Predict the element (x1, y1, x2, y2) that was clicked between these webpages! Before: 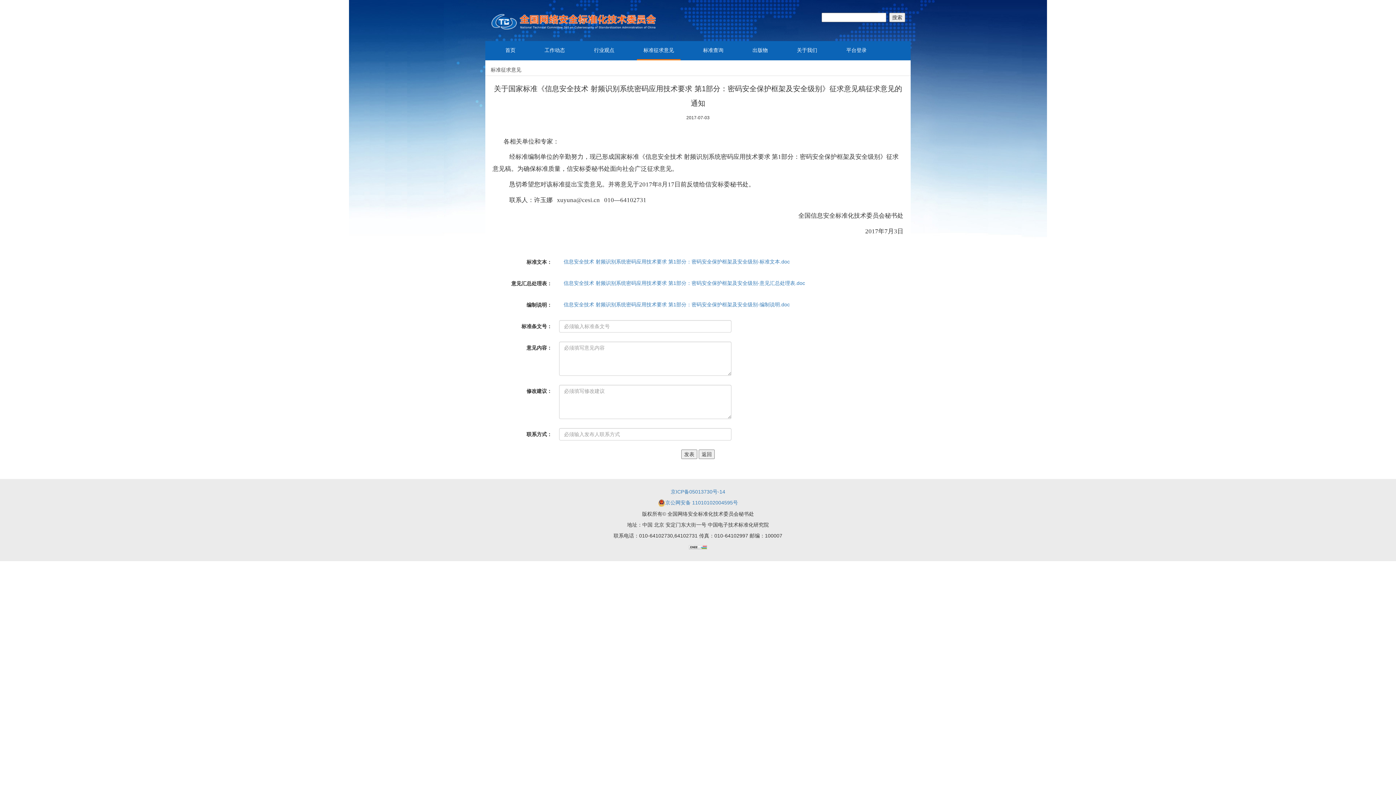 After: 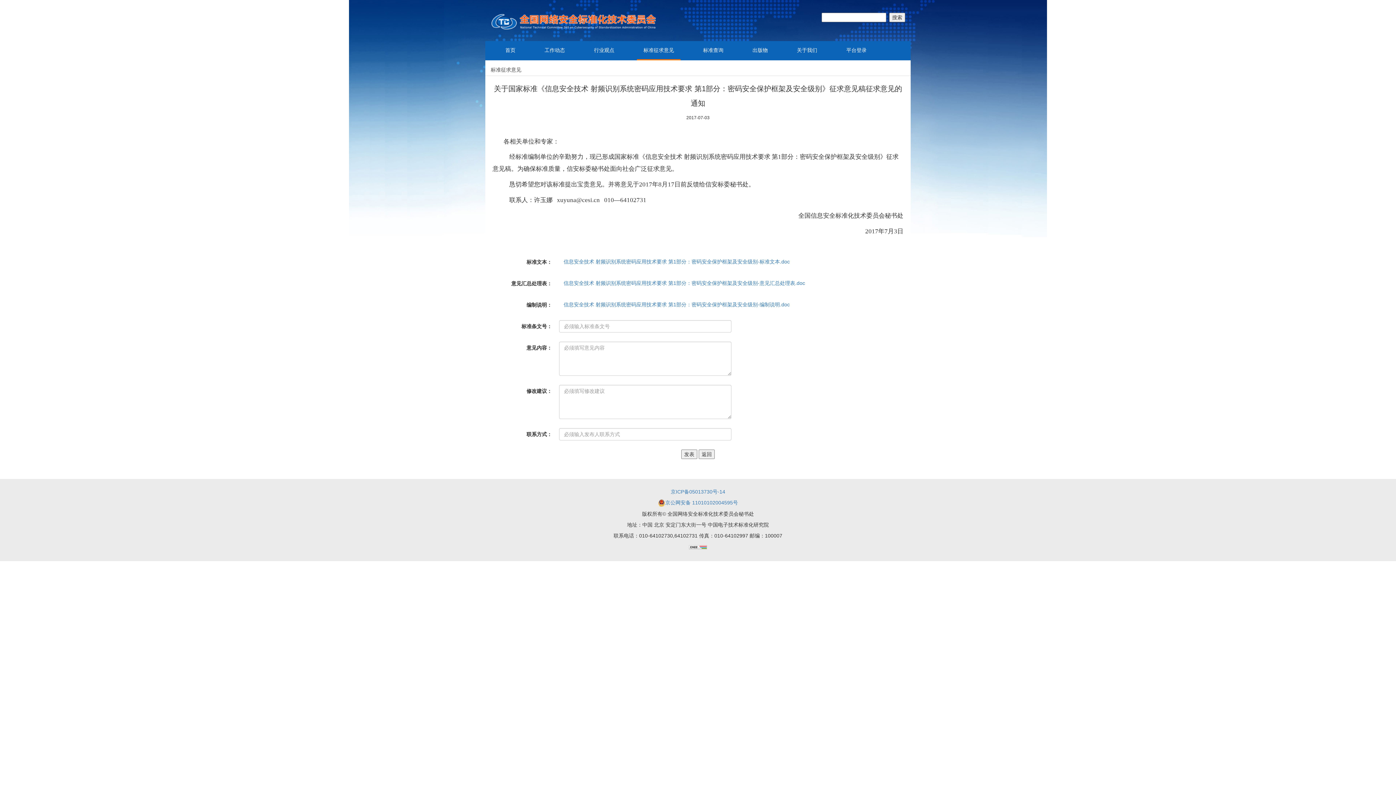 Action: label: xuyuna@cesi.cn bbox: (557, 196, 600, 203)